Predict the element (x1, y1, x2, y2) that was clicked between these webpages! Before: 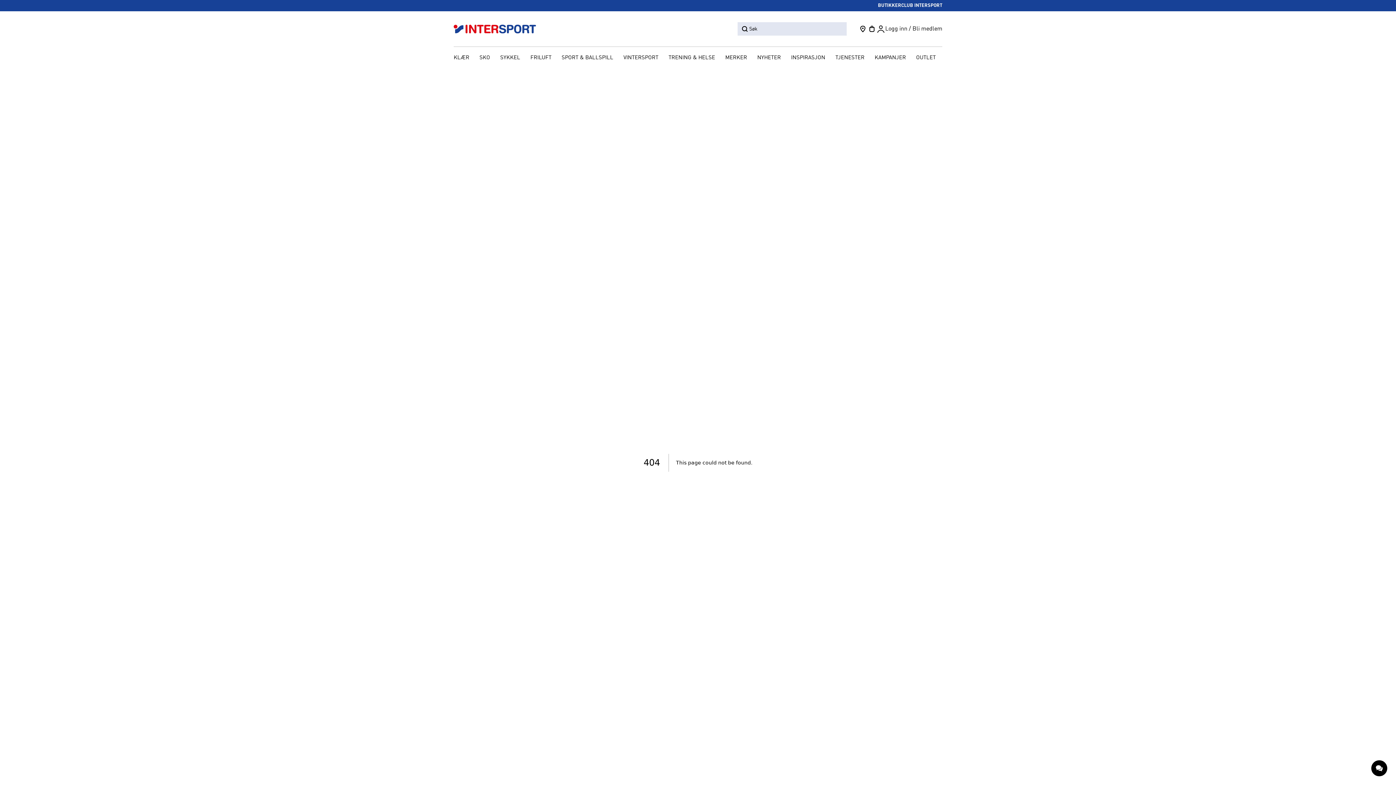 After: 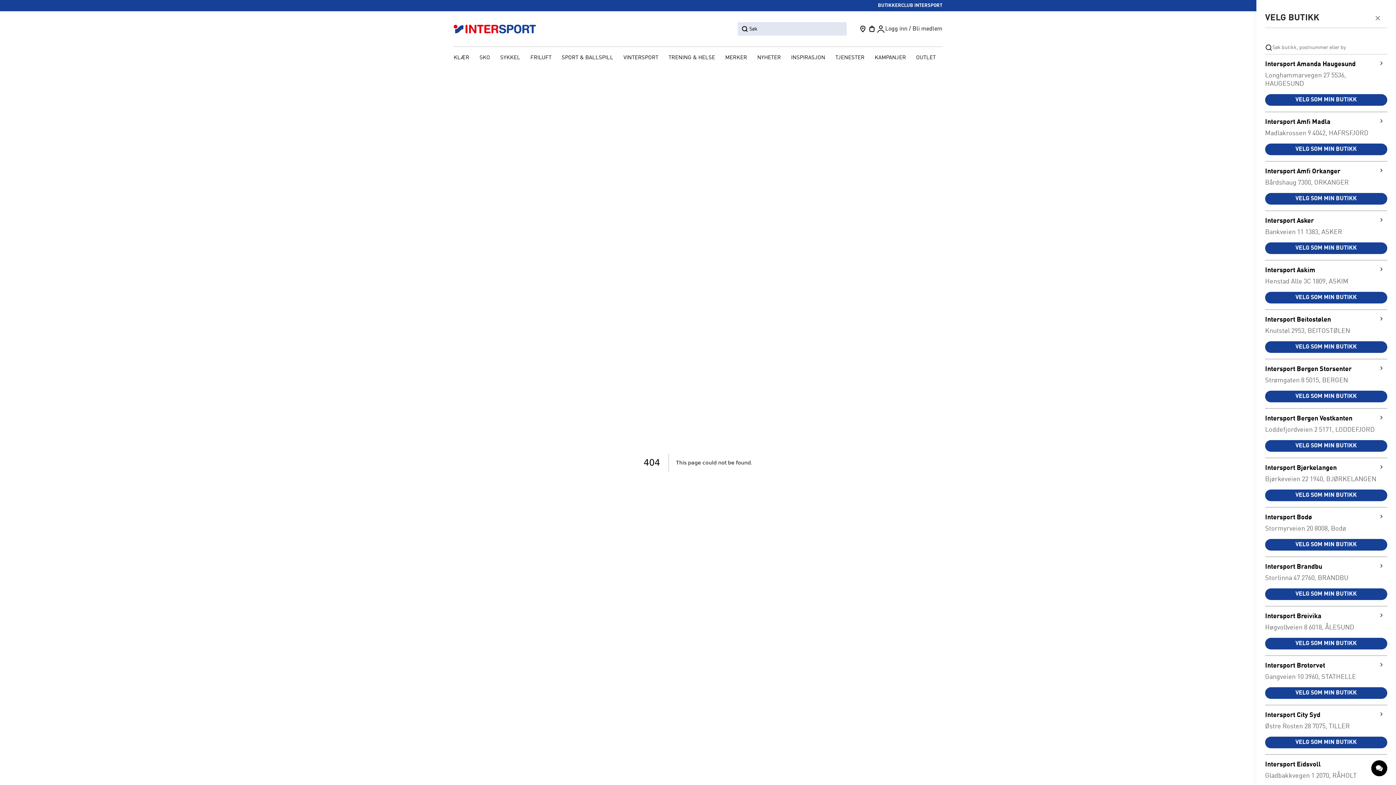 Action: bbox: (858, 24, 867, 33)